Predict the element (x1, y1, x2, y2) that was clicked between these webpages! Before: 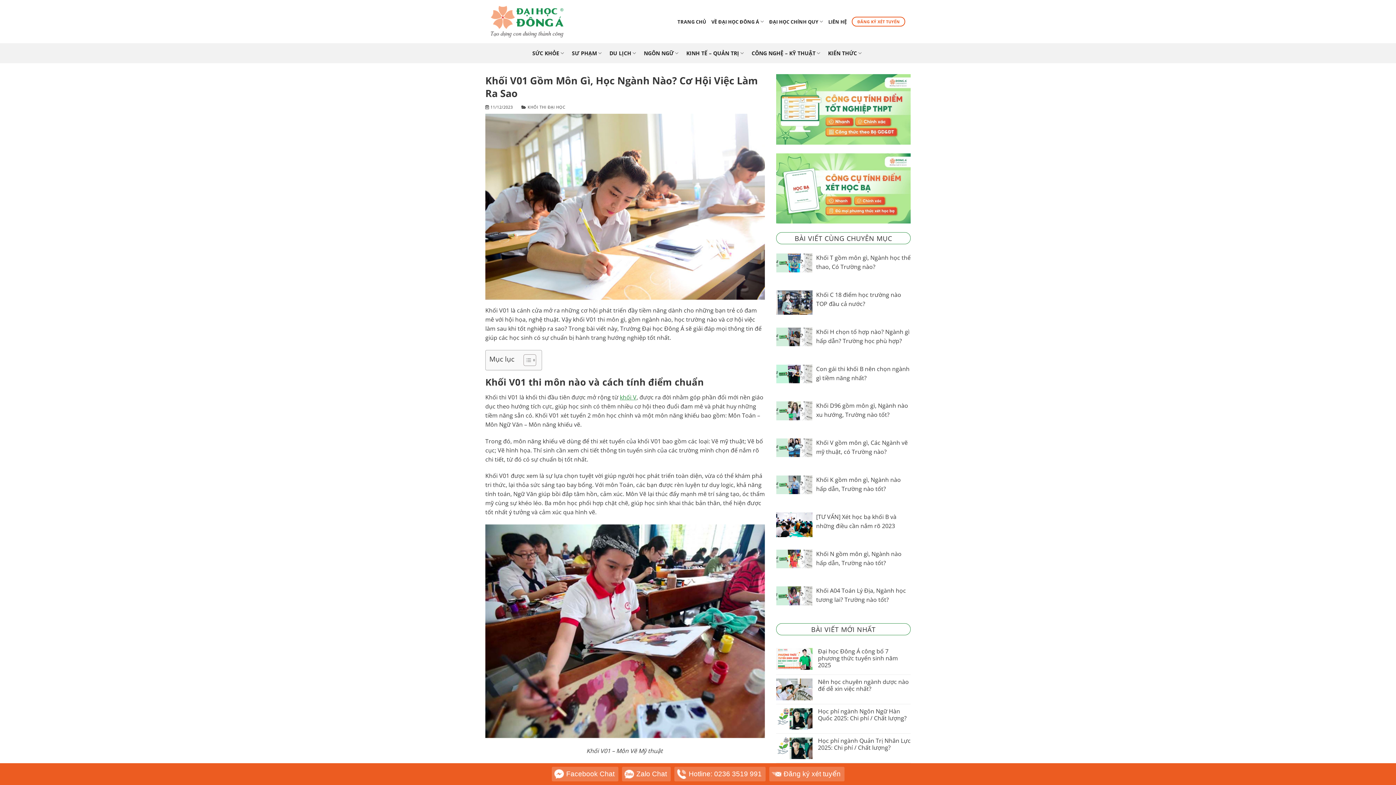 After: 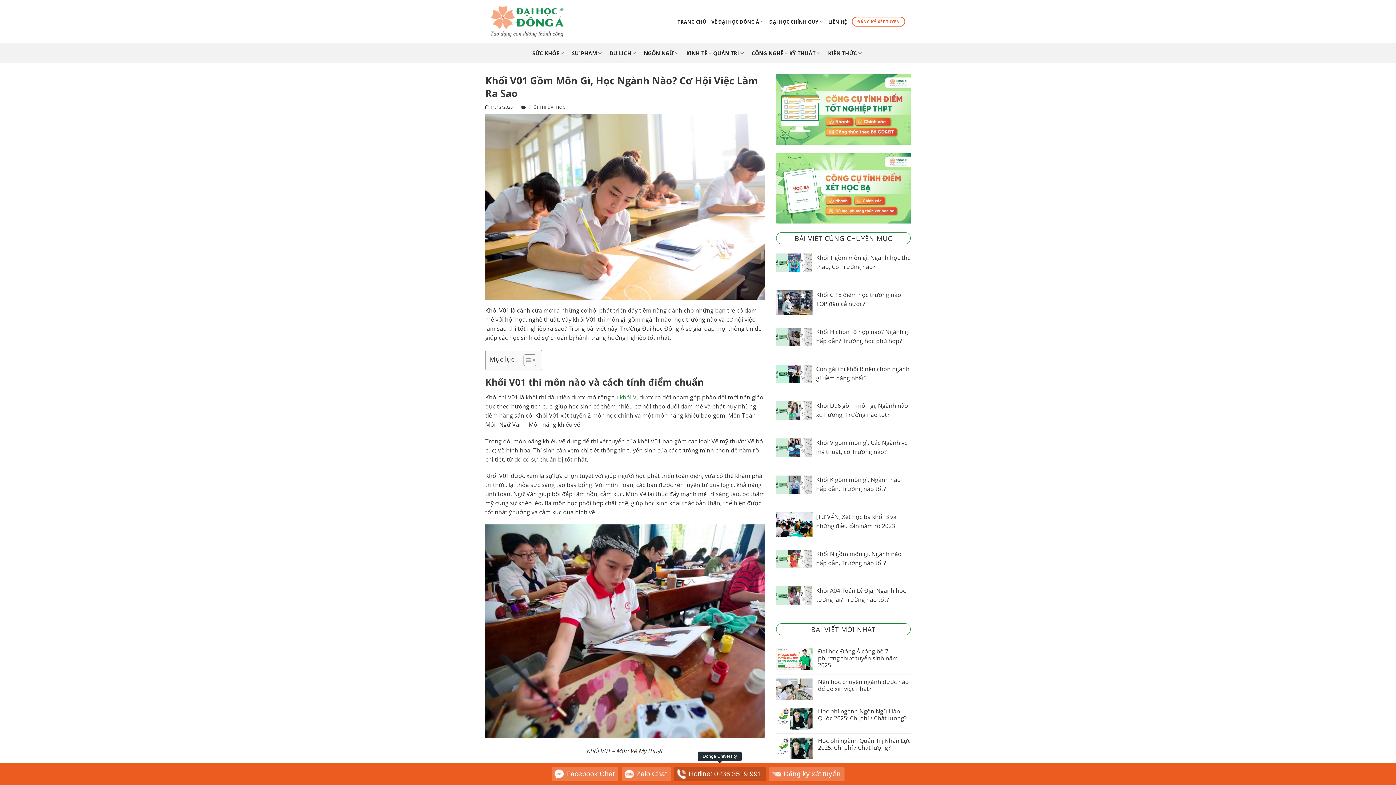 Action: bbox: (674, 767, 765, 781) label: Hotline: 0236 3519 991